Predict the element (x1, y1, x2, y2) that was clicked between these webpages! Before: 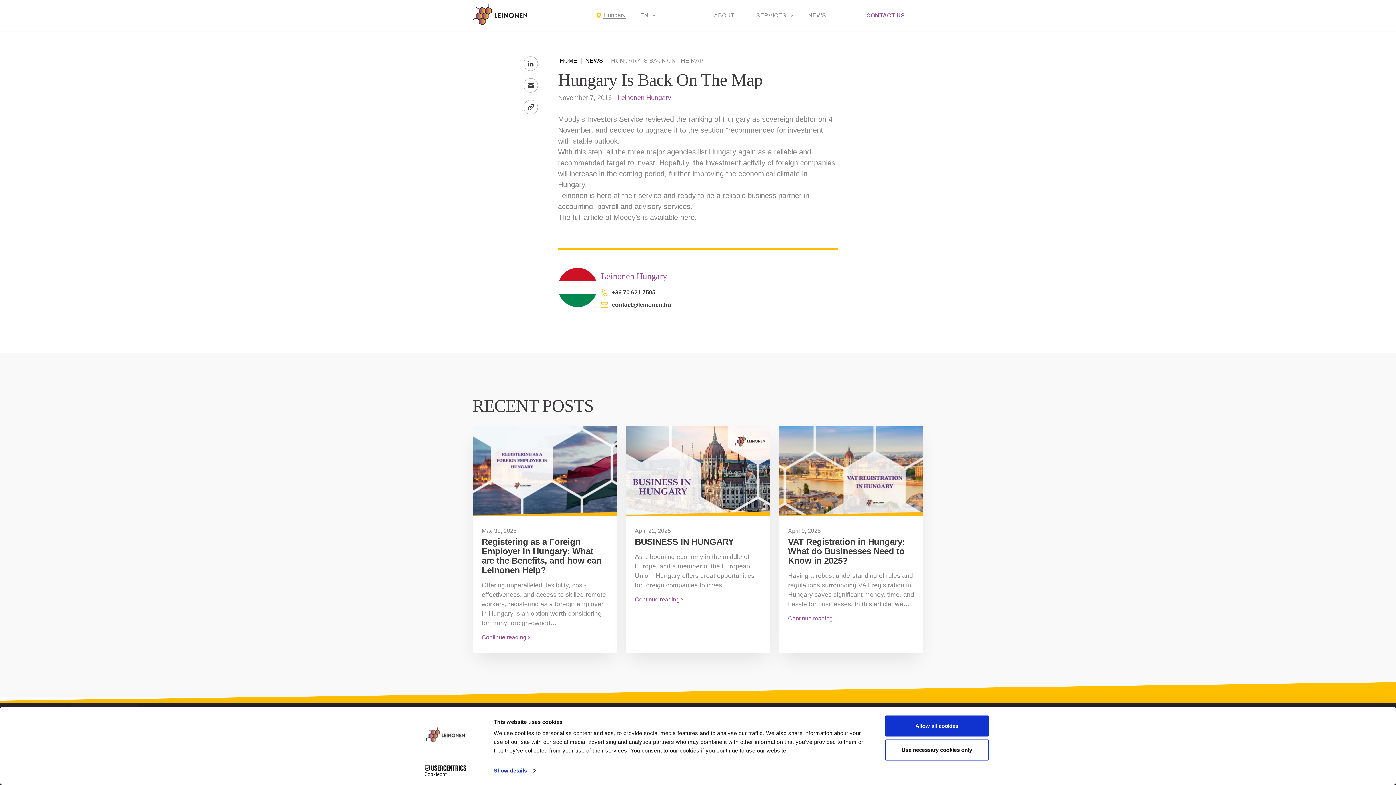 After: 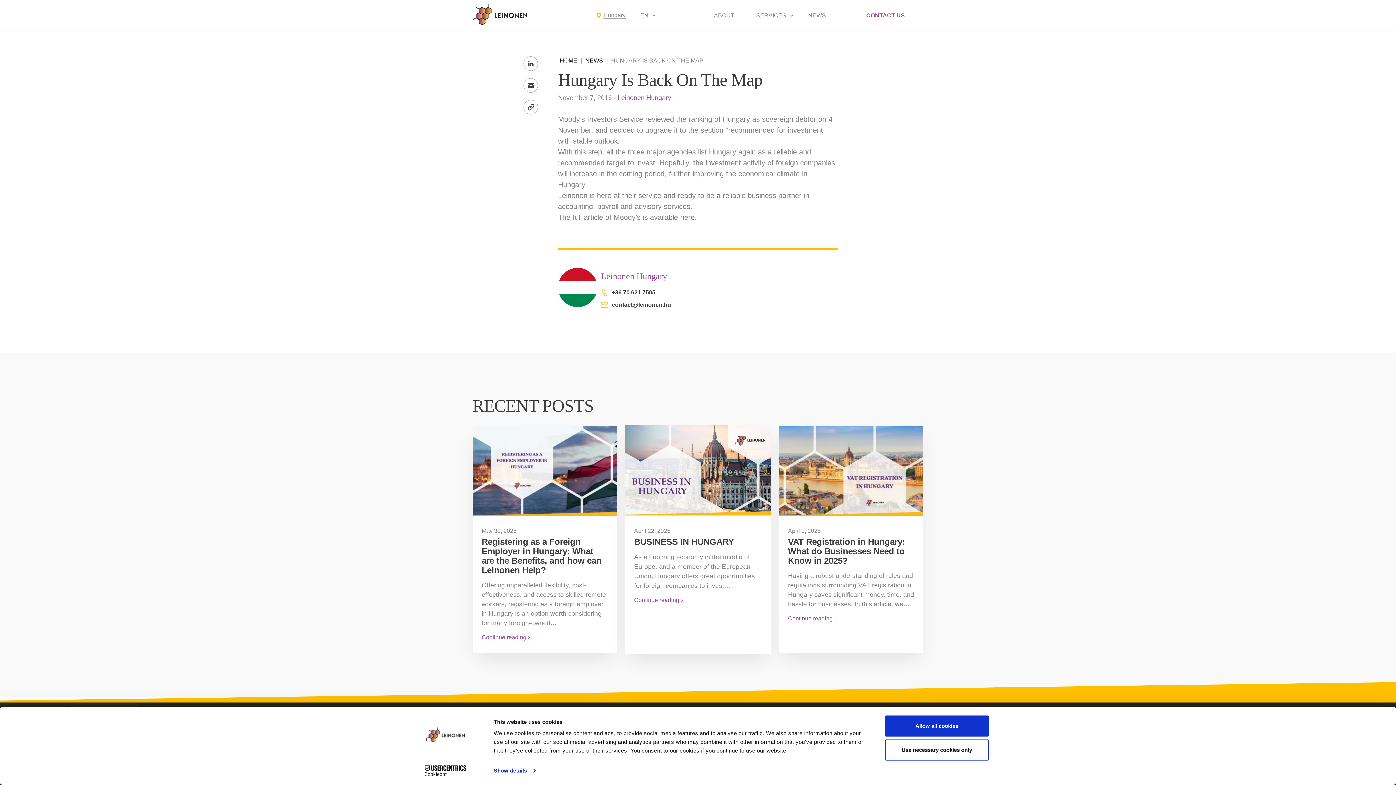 Action: bbox: (741, 765, 781, 773) label: Privacy Policy